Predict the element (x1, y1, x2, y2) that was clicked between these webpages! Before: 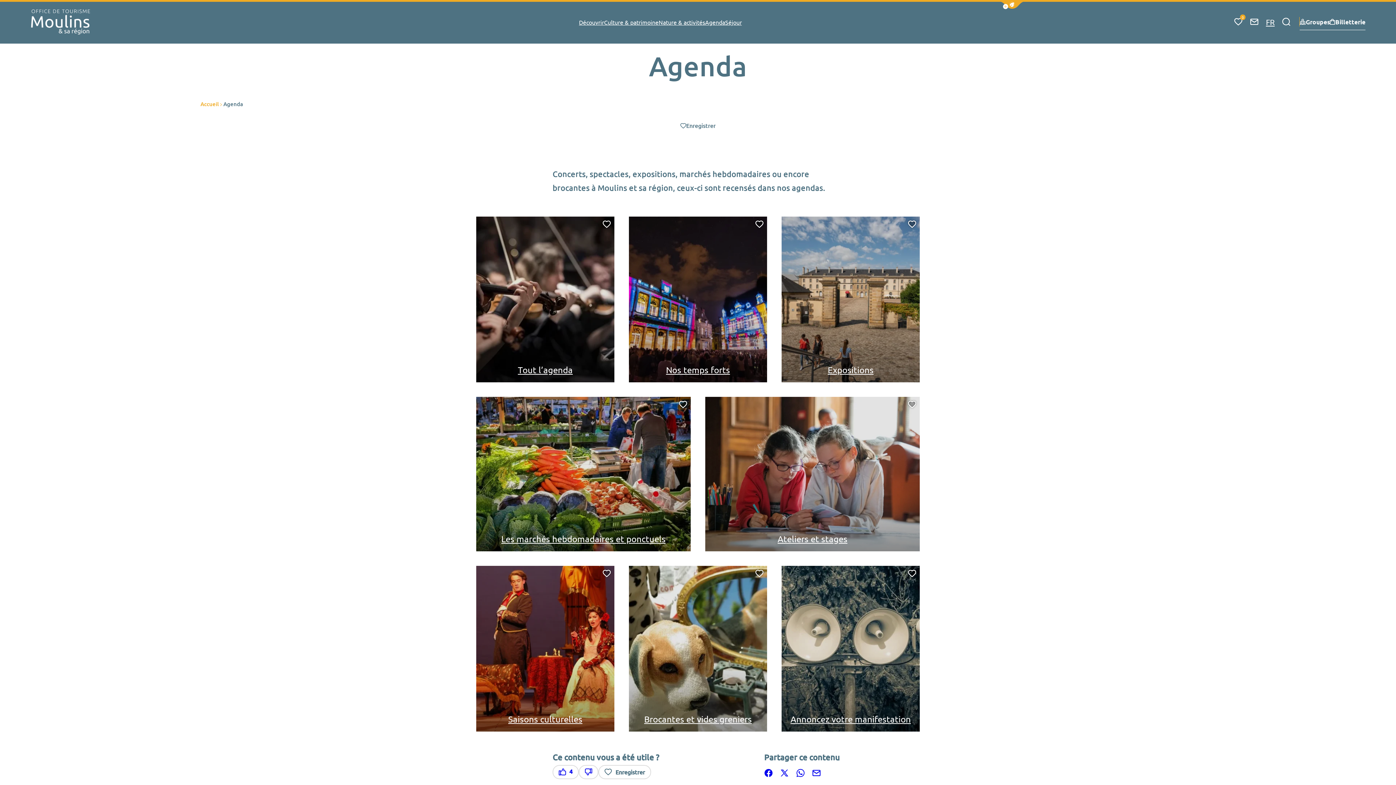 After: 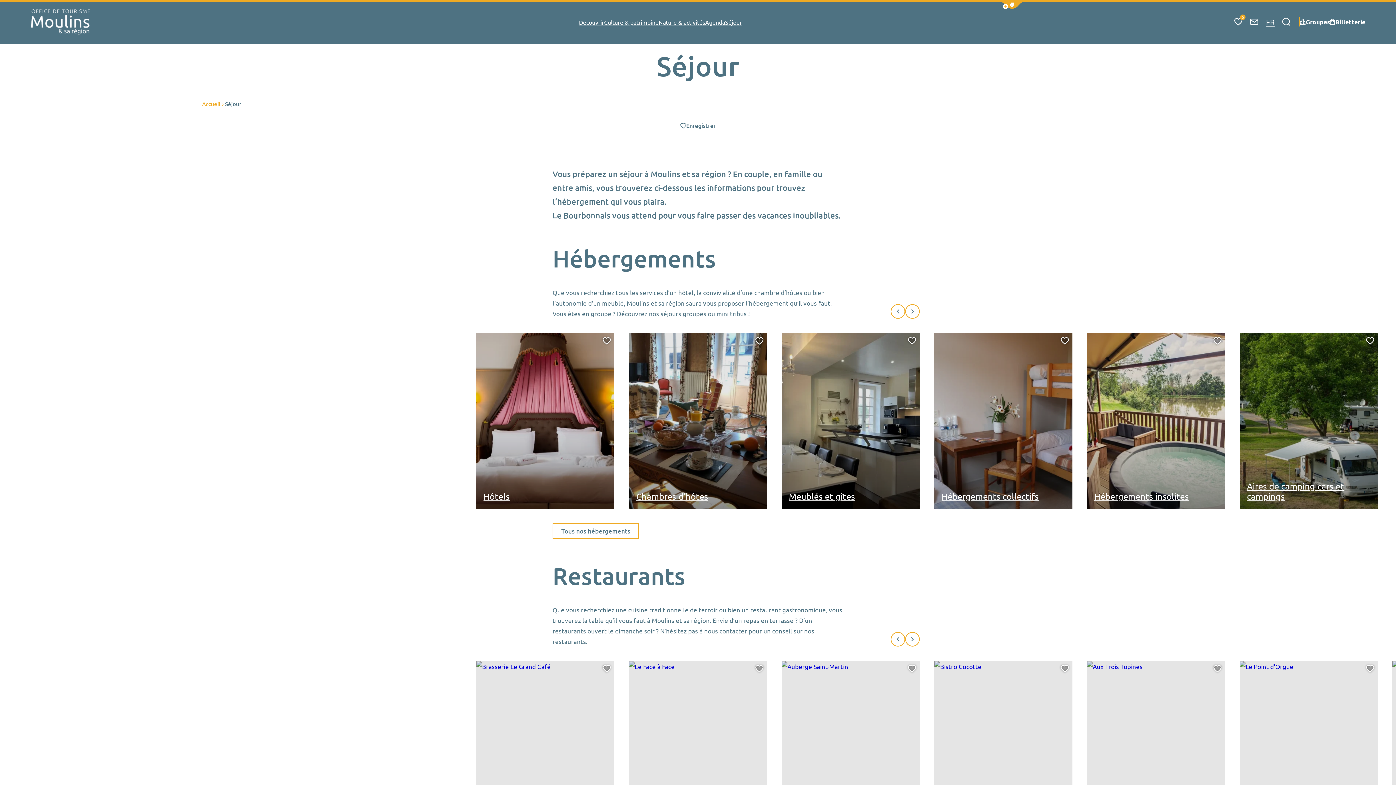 Action: bbox: (725, 18, 742, 25) label: Séjour